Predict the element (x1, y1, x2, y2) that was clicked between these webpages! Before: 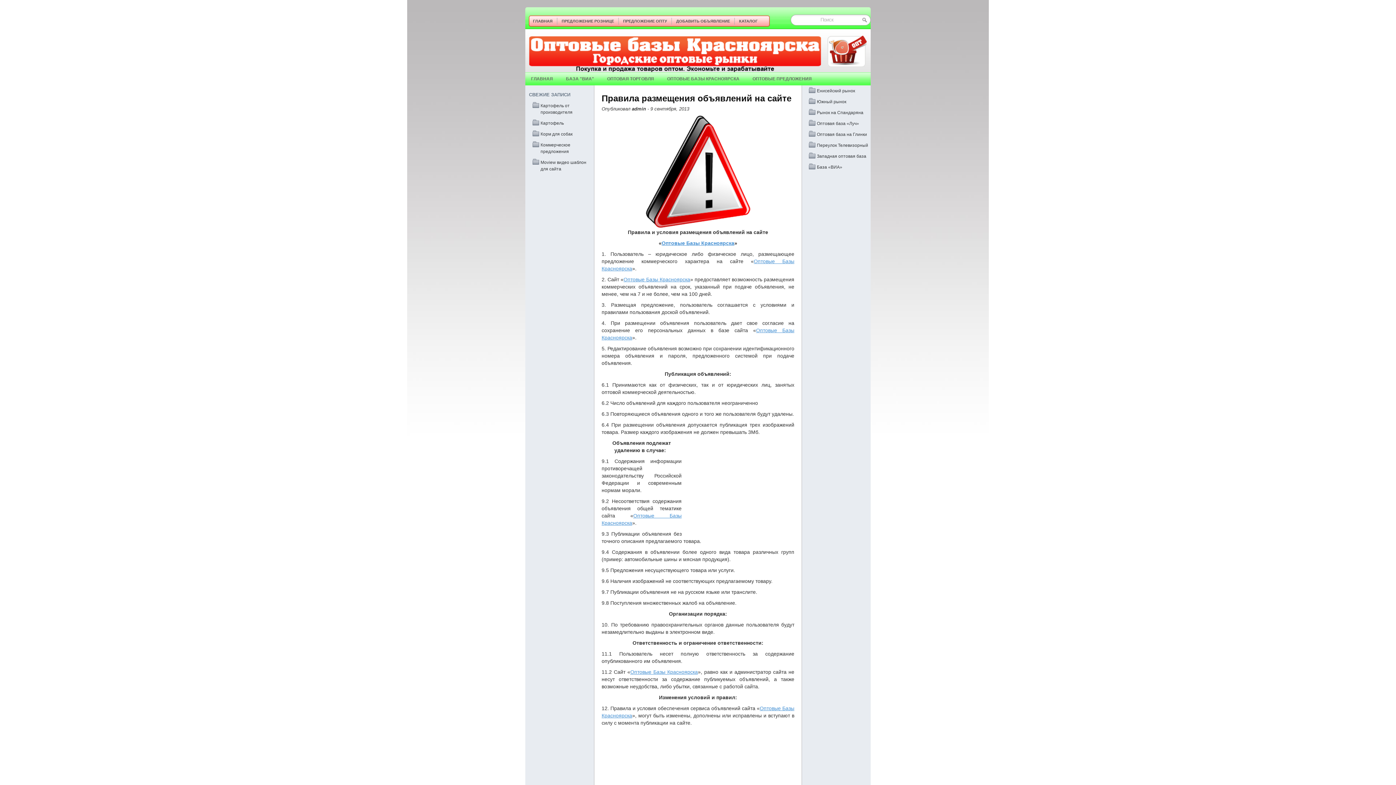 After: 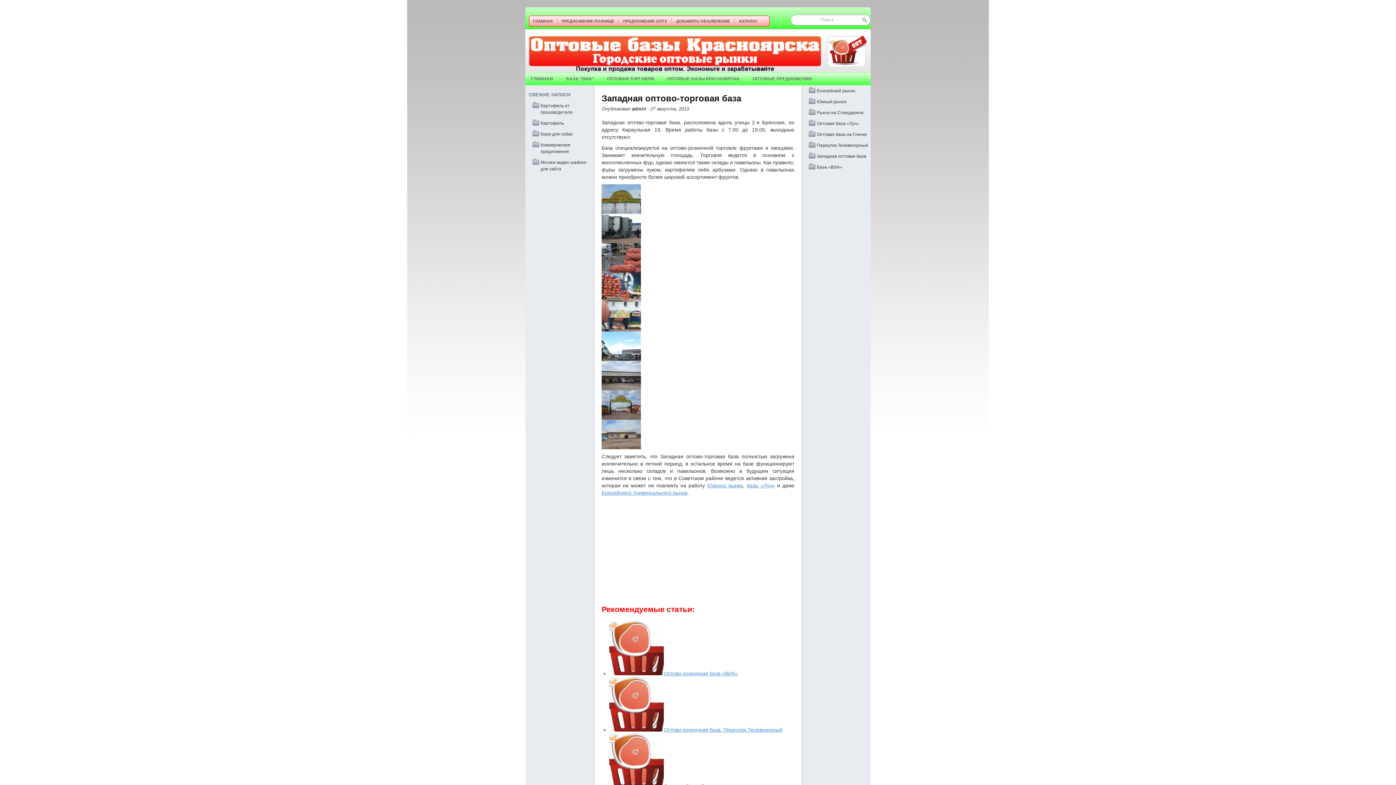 Action: bbox: (817, 153, 866, 158) label: Западная оптовая база